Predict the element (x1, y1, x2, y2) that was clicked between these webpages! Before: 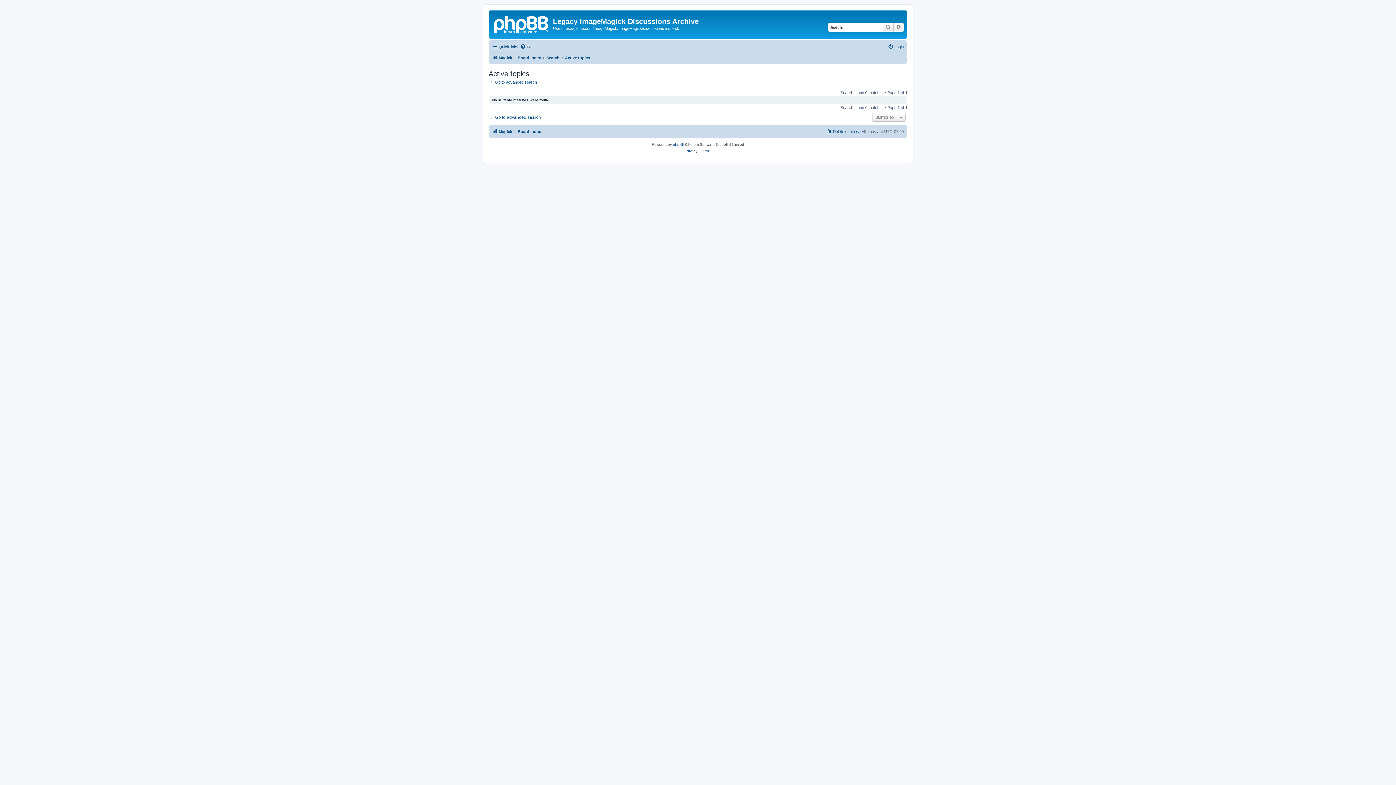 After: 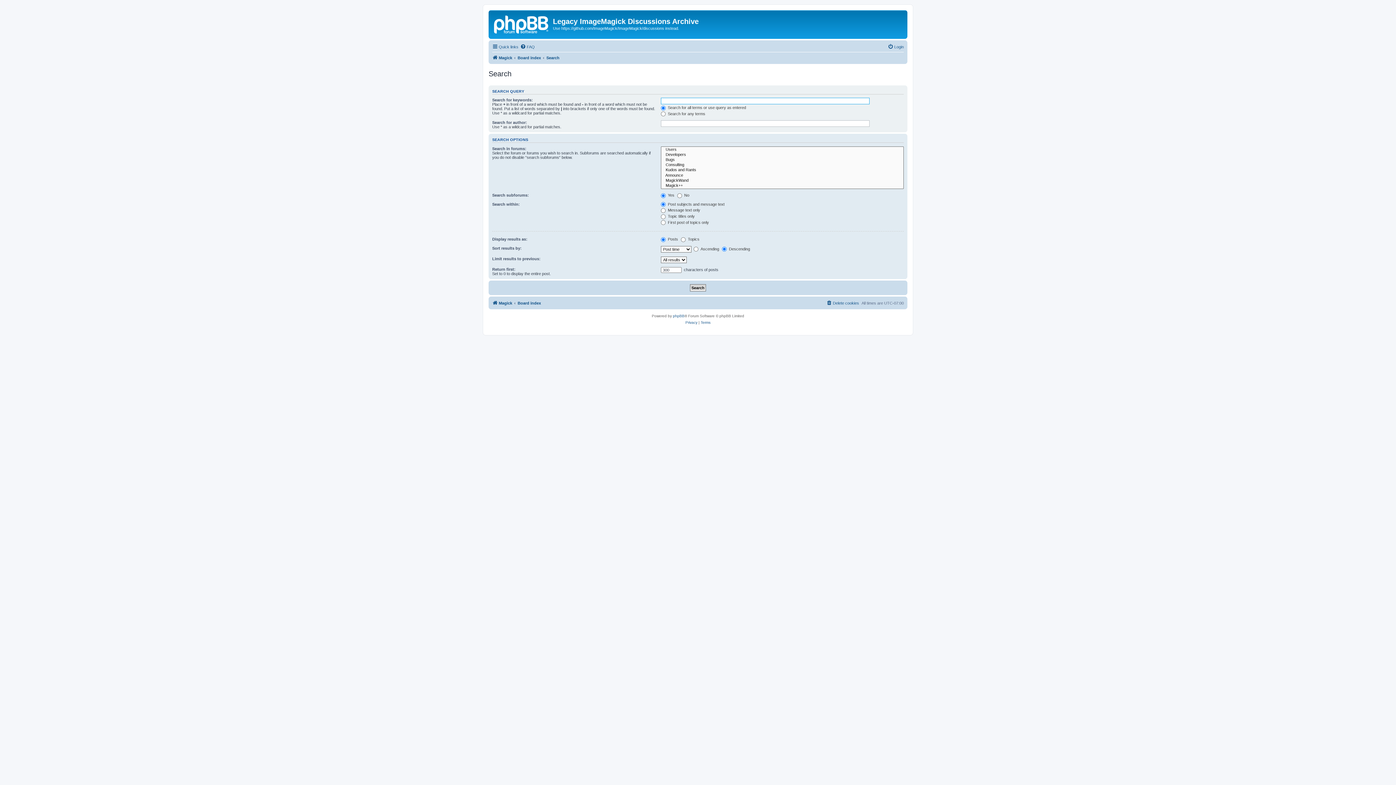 Action: bbox: (488, 114, 541, 120) label: Go to advanced search